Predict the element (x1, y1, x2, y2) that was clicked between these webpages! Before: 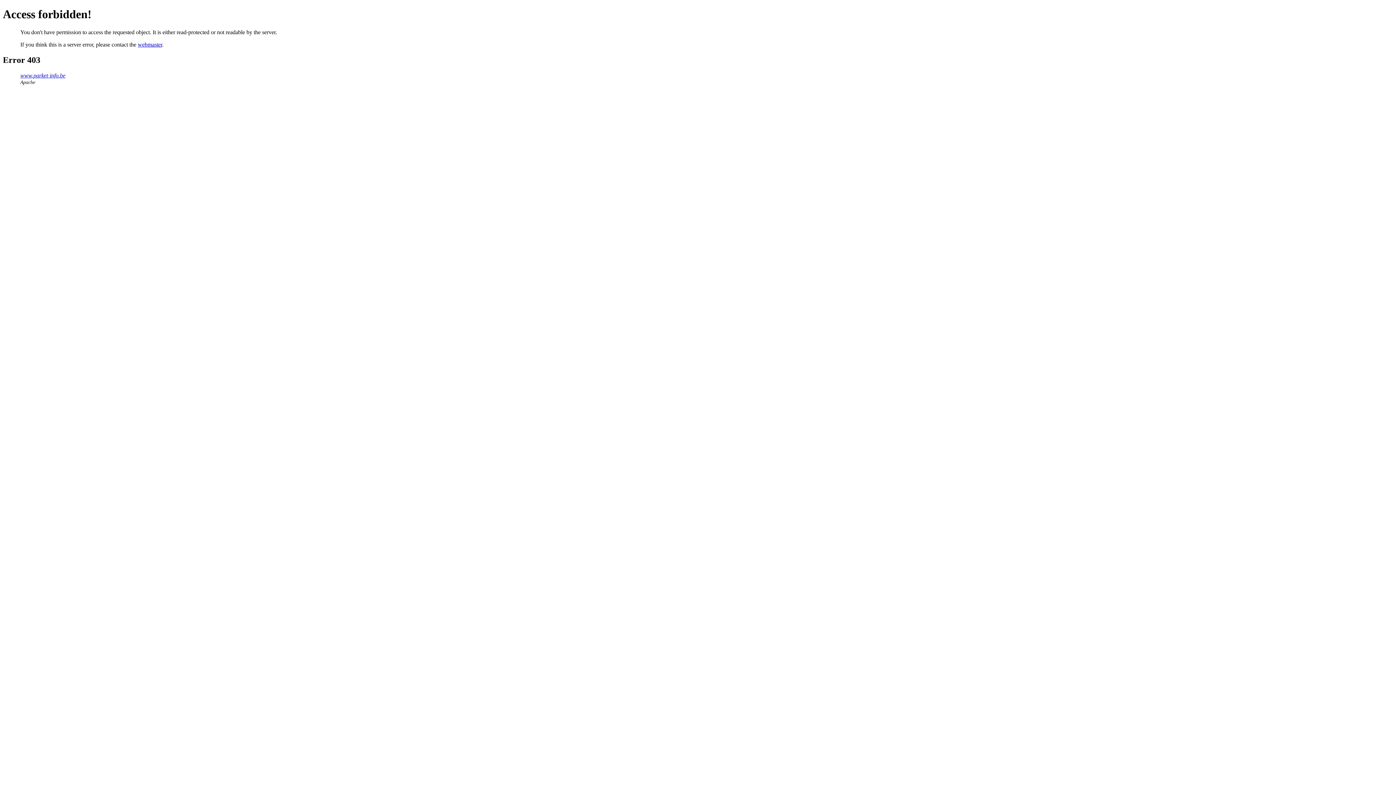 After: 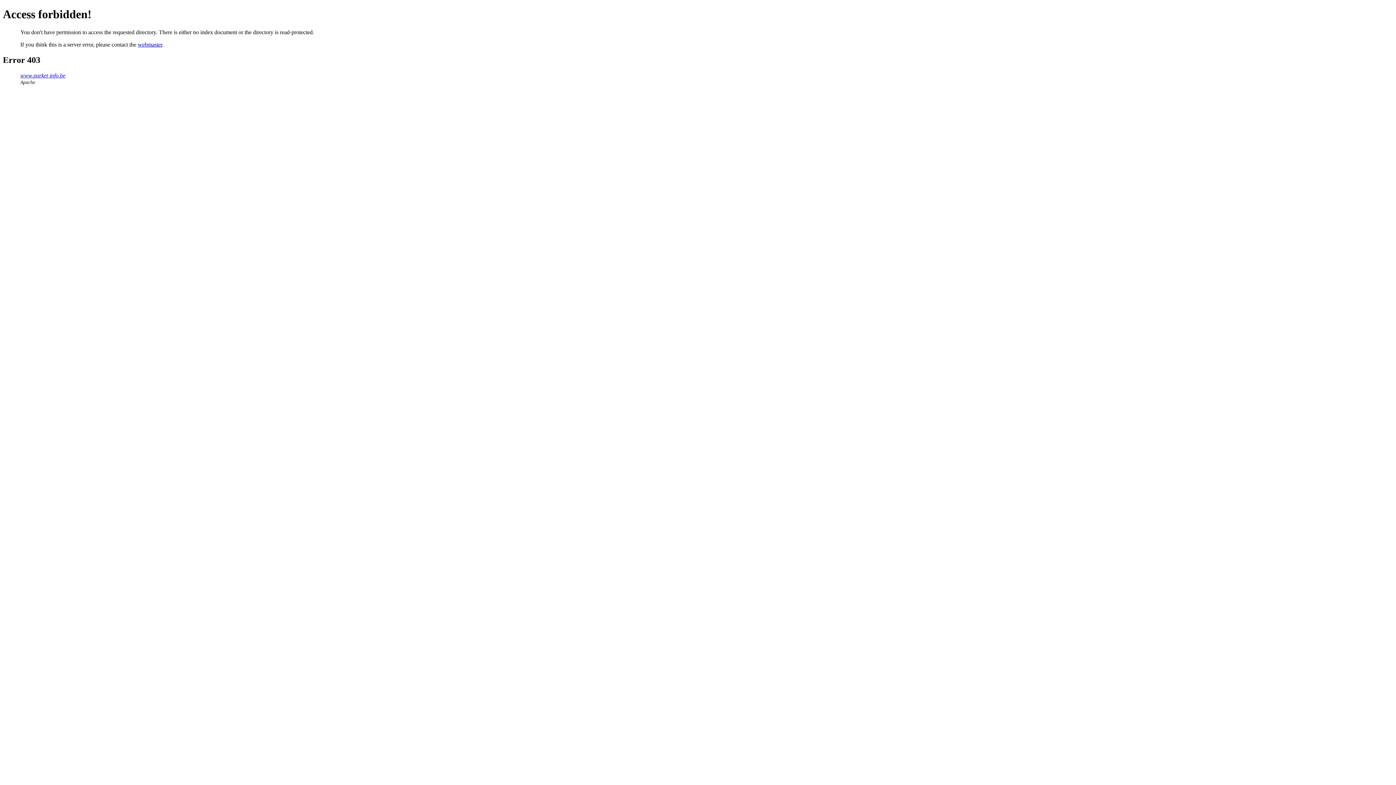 Action: label: www.parket-info.be bbox: (20, 72, 65, 78)